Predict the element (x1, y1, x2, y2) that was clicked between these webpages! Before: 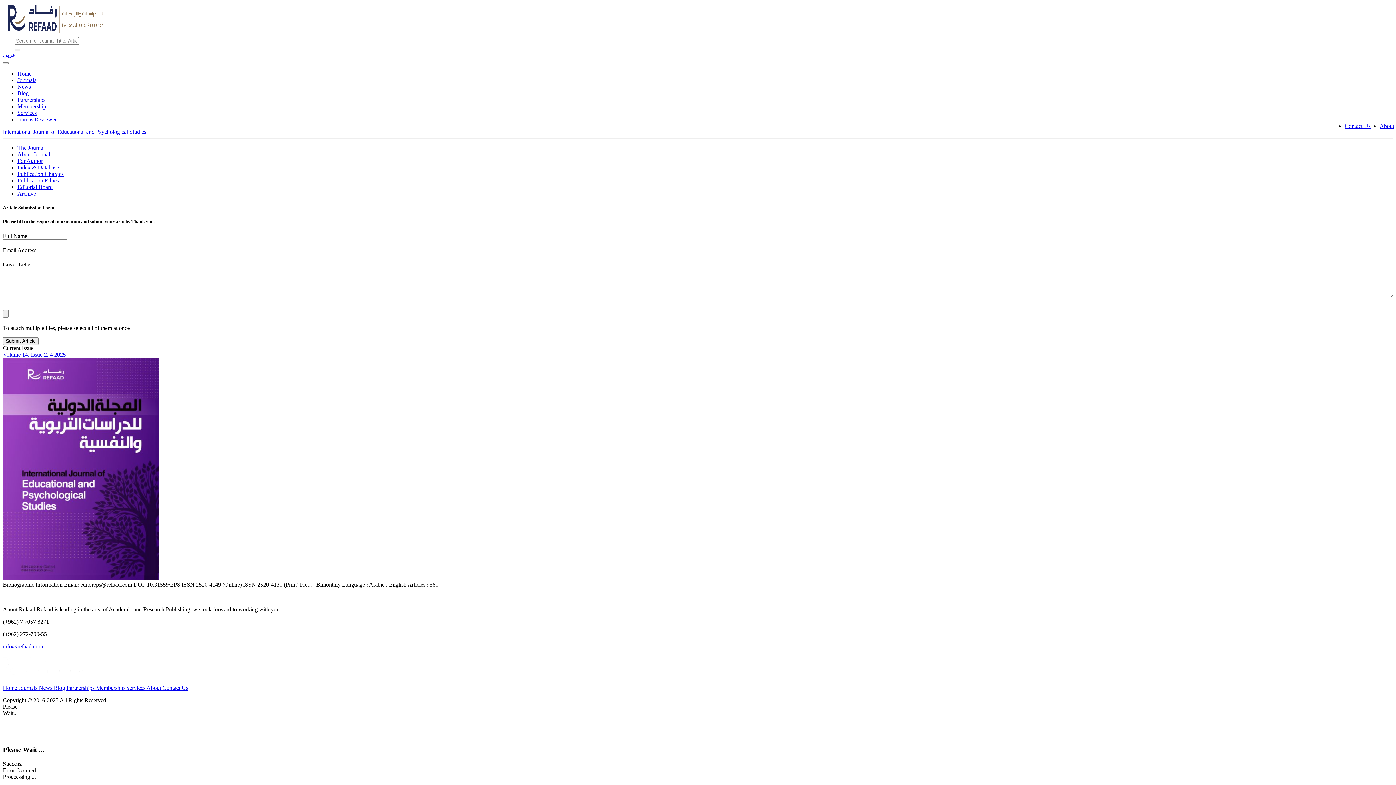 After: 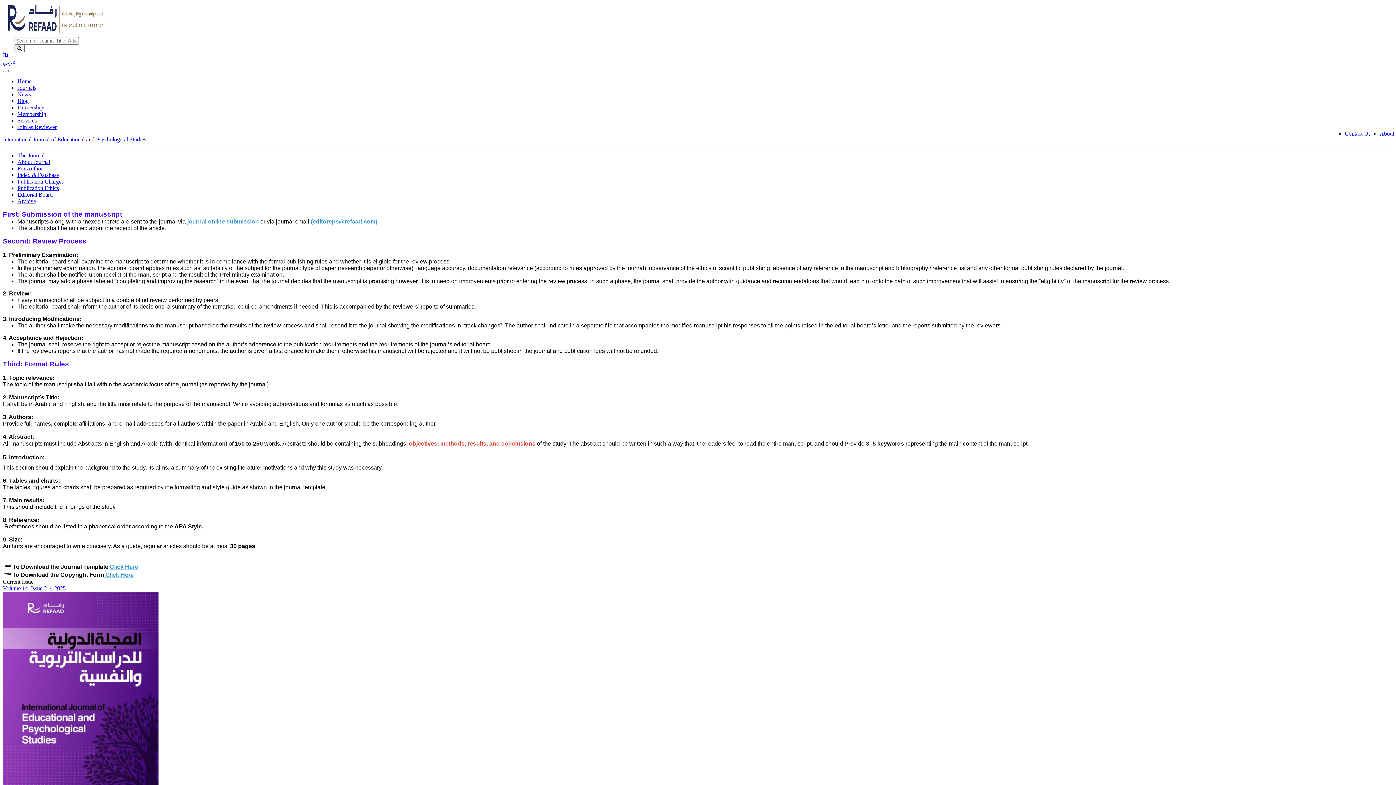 Action: bbox: (17, 157, 42, 164) label: For Author